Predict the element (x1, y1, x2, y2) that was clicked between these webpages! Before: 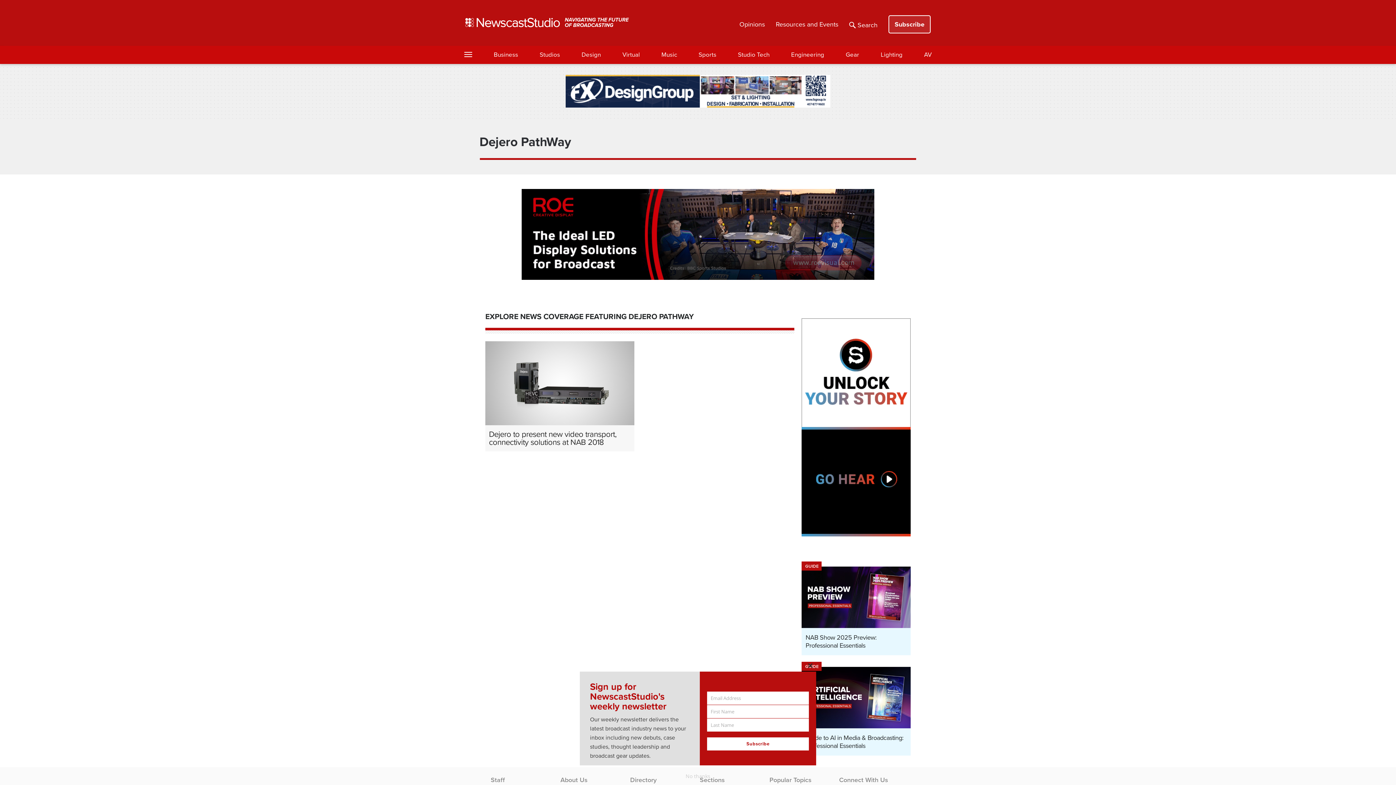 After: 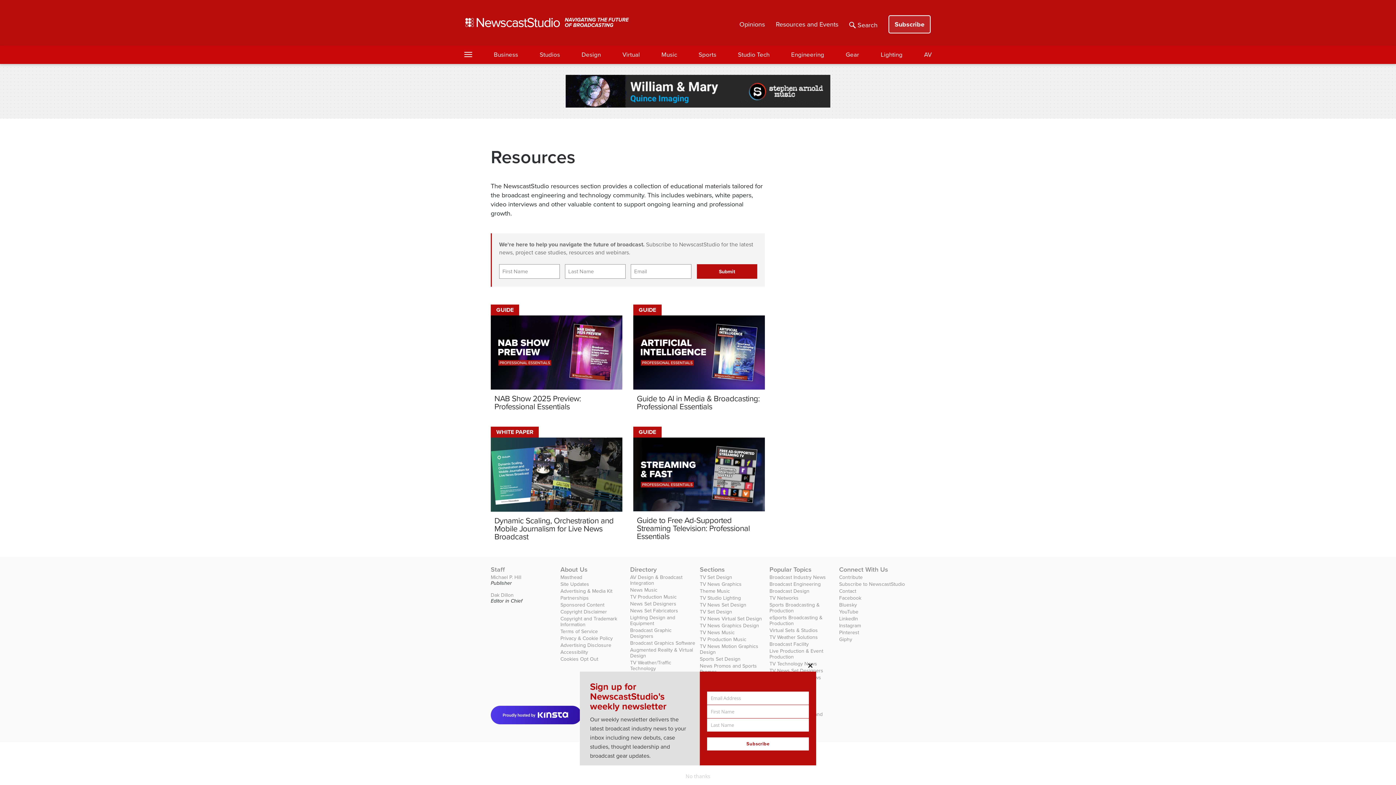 Action: label: Resources and Events bbox: (770, 15, 844, 32)